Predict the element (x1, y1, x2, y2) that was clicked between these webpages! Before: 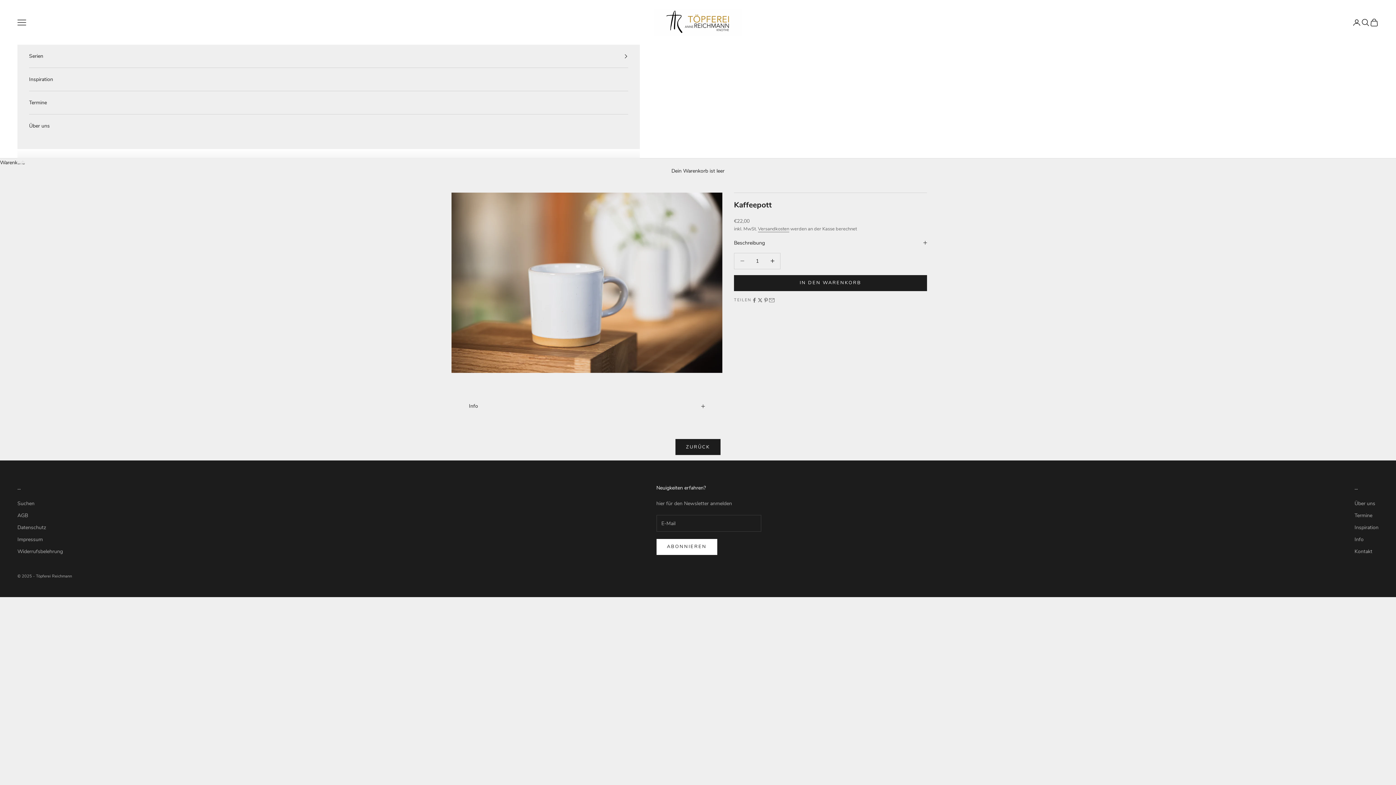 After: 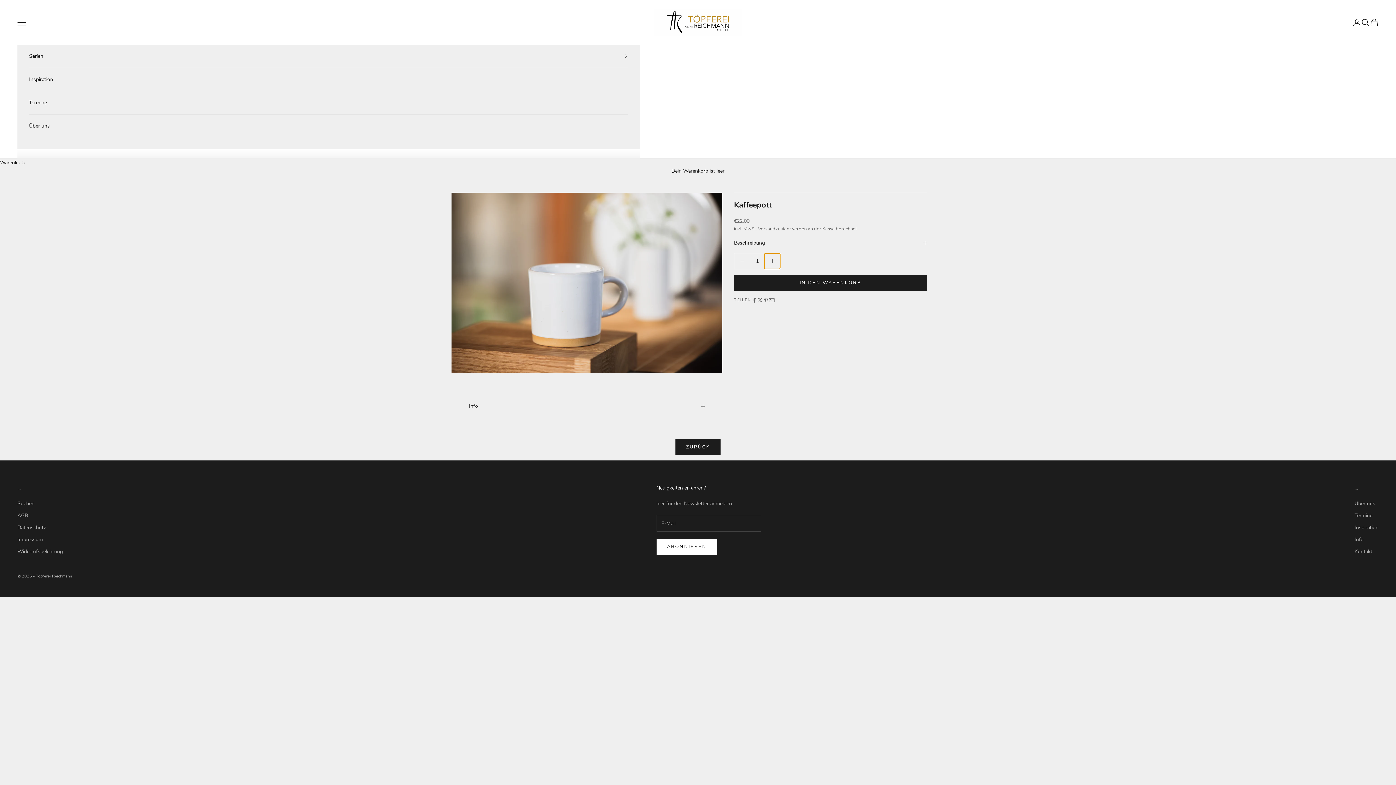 Action: bbox: (764, 253, 780, 269) label: Anzahl erhöhen